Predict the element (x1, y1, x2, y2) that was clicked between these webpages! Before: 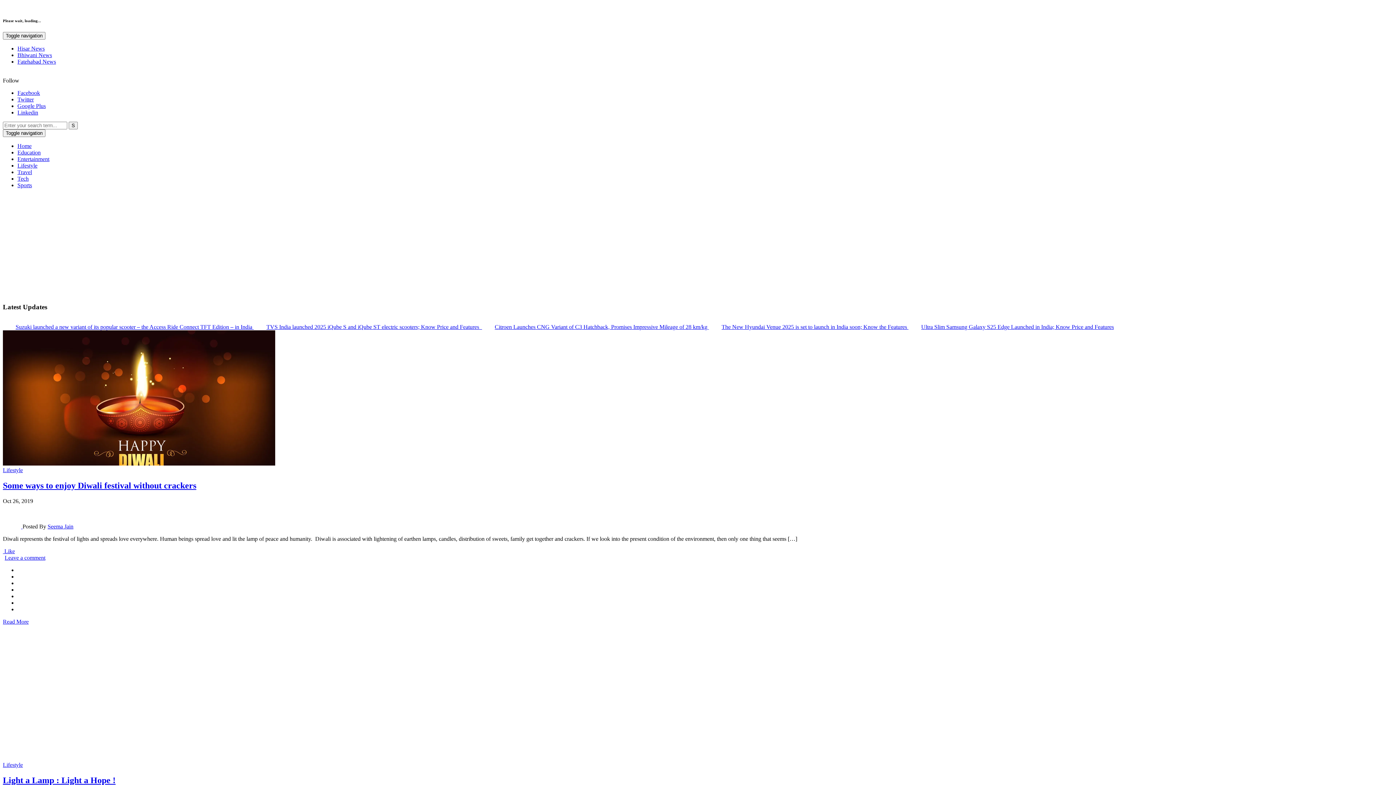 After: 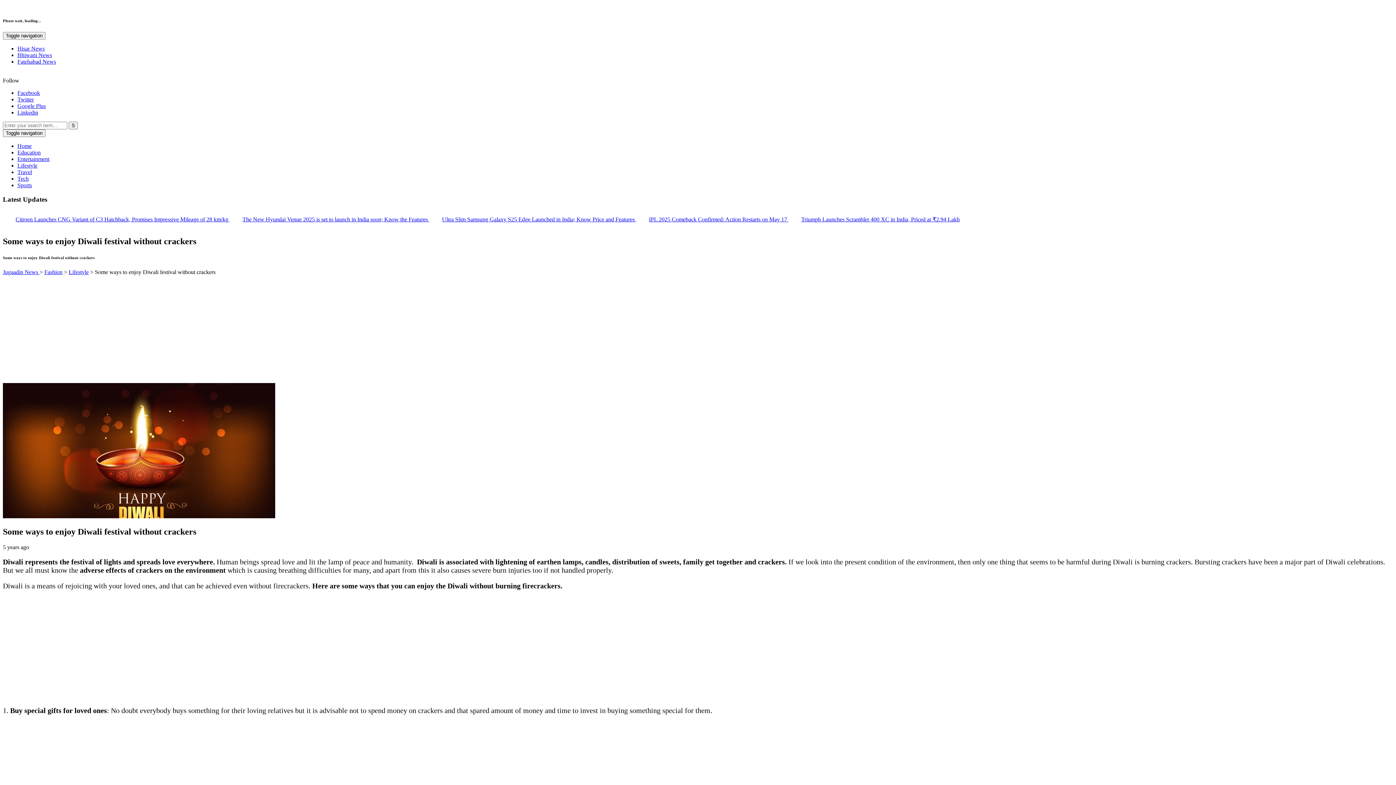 Action: bbox: (2, 481, 196, 490) label: Some ways to enjoy Diwali festival without crackers